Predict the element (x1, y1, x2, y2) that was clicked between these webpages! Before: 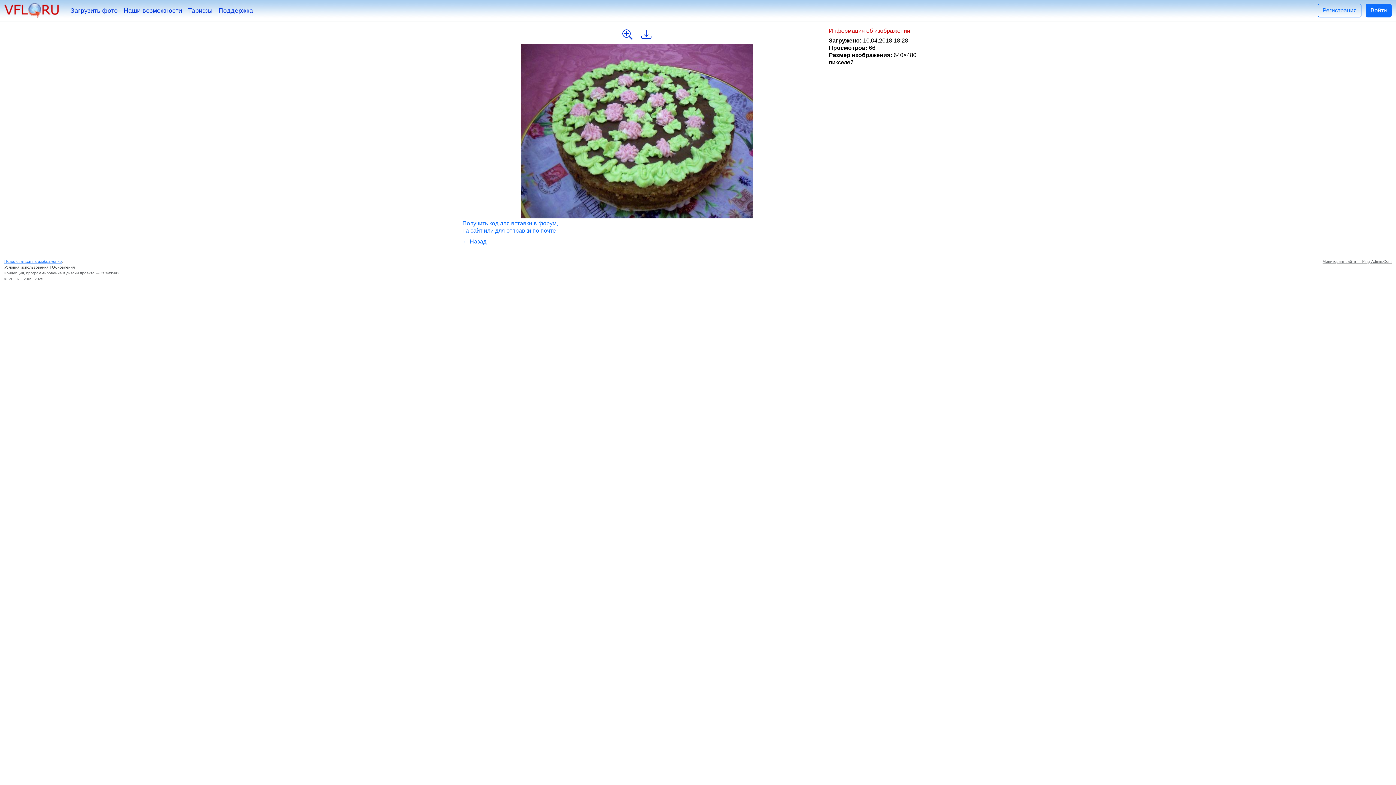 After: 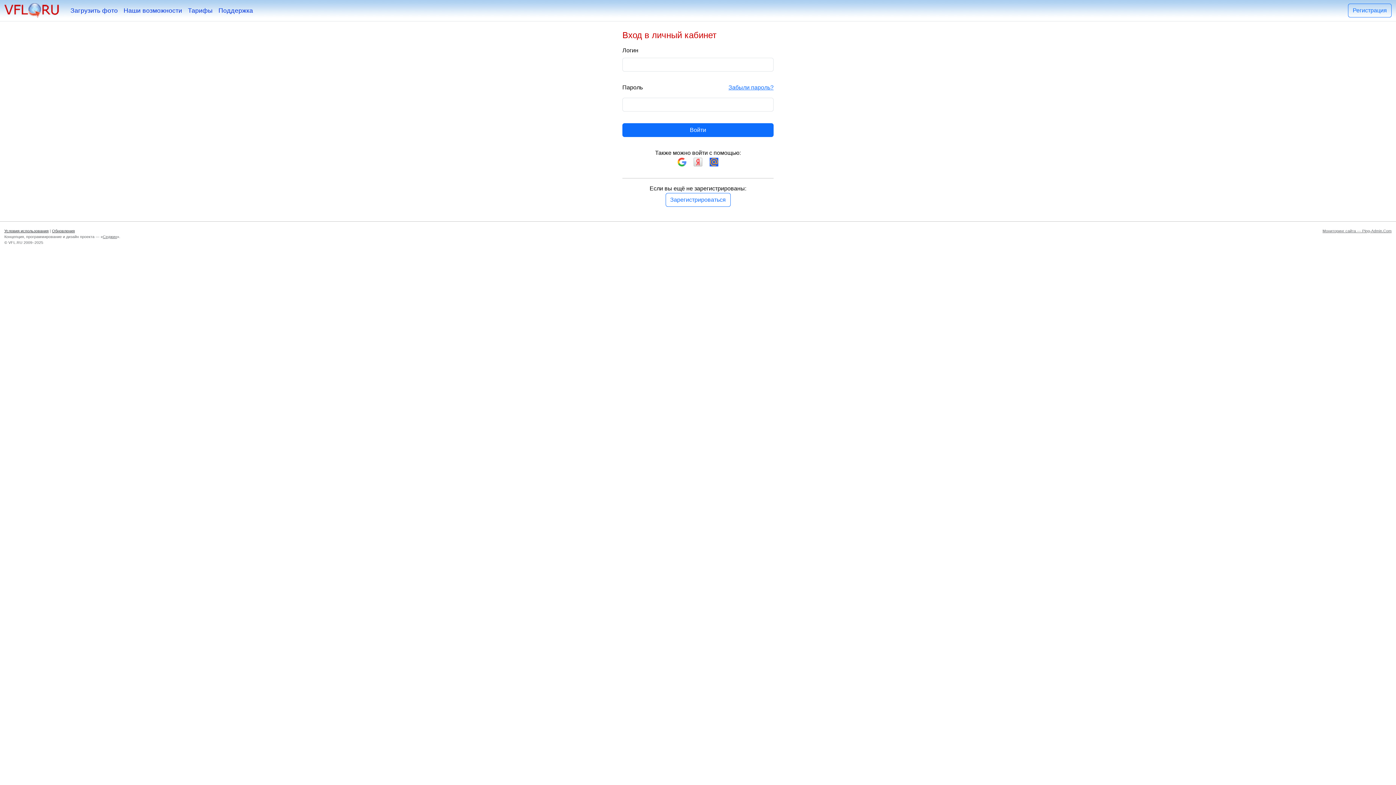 Action: bbox: (1366, 3, 1392, 17) label: Войти